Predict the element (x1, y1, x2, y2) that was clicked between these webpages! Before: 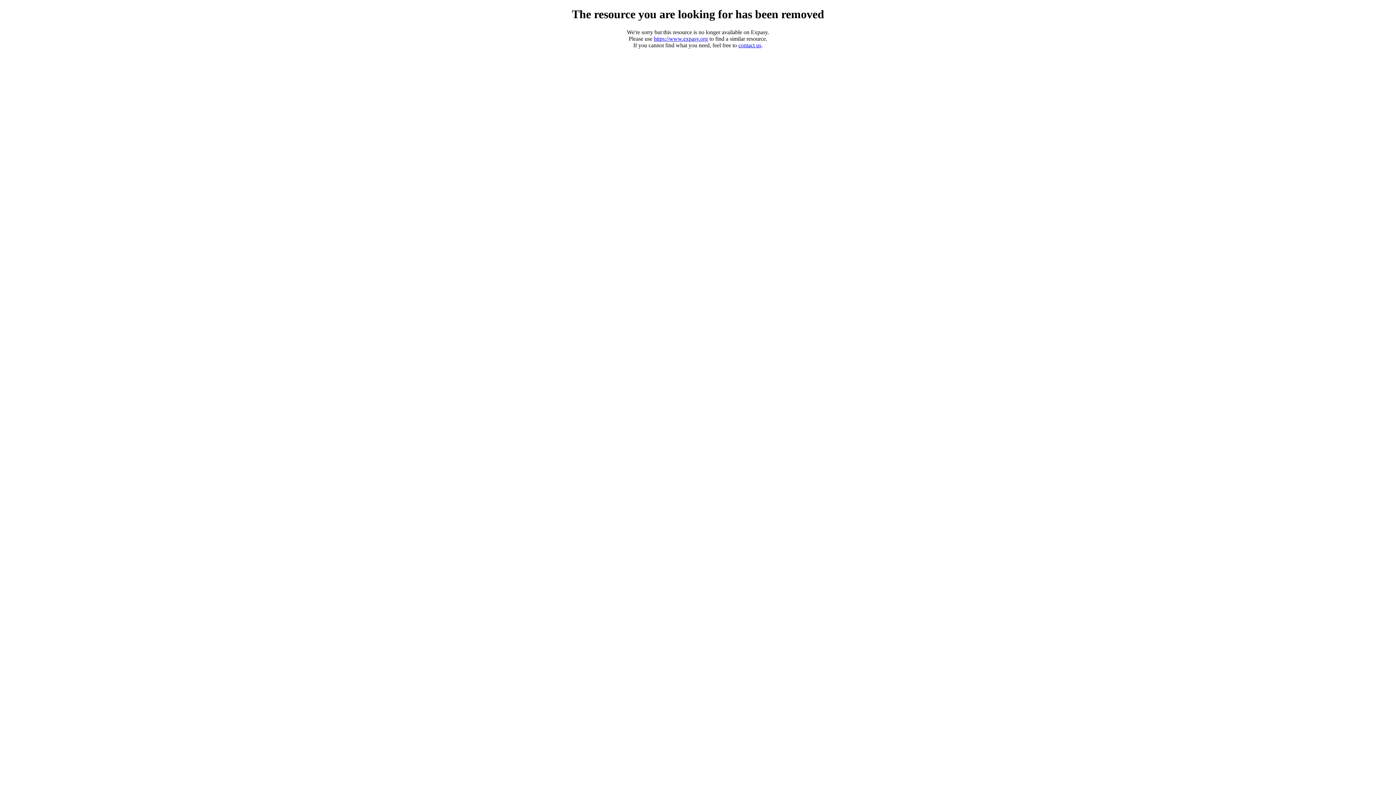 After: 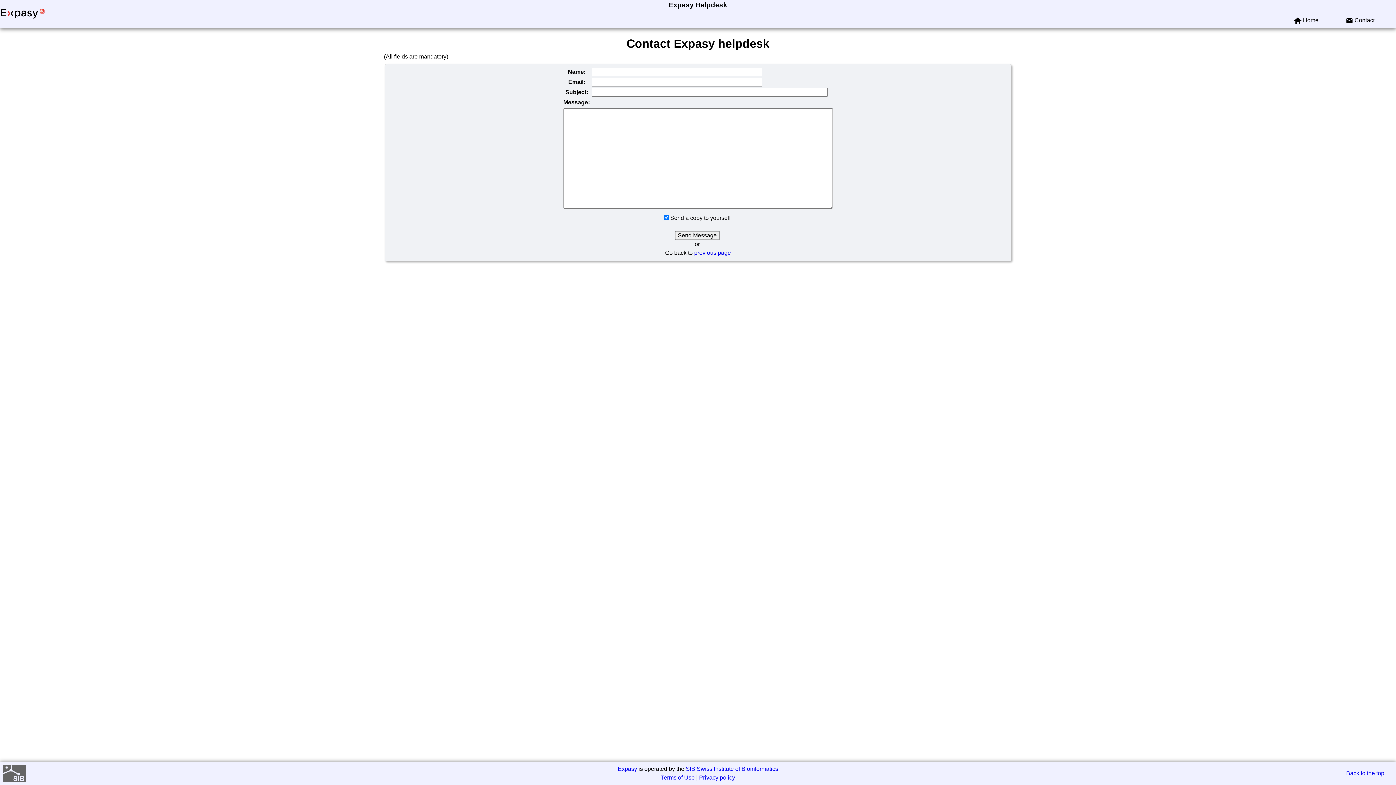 Action: bbox: (738, 42, 761, 48) label: contact us